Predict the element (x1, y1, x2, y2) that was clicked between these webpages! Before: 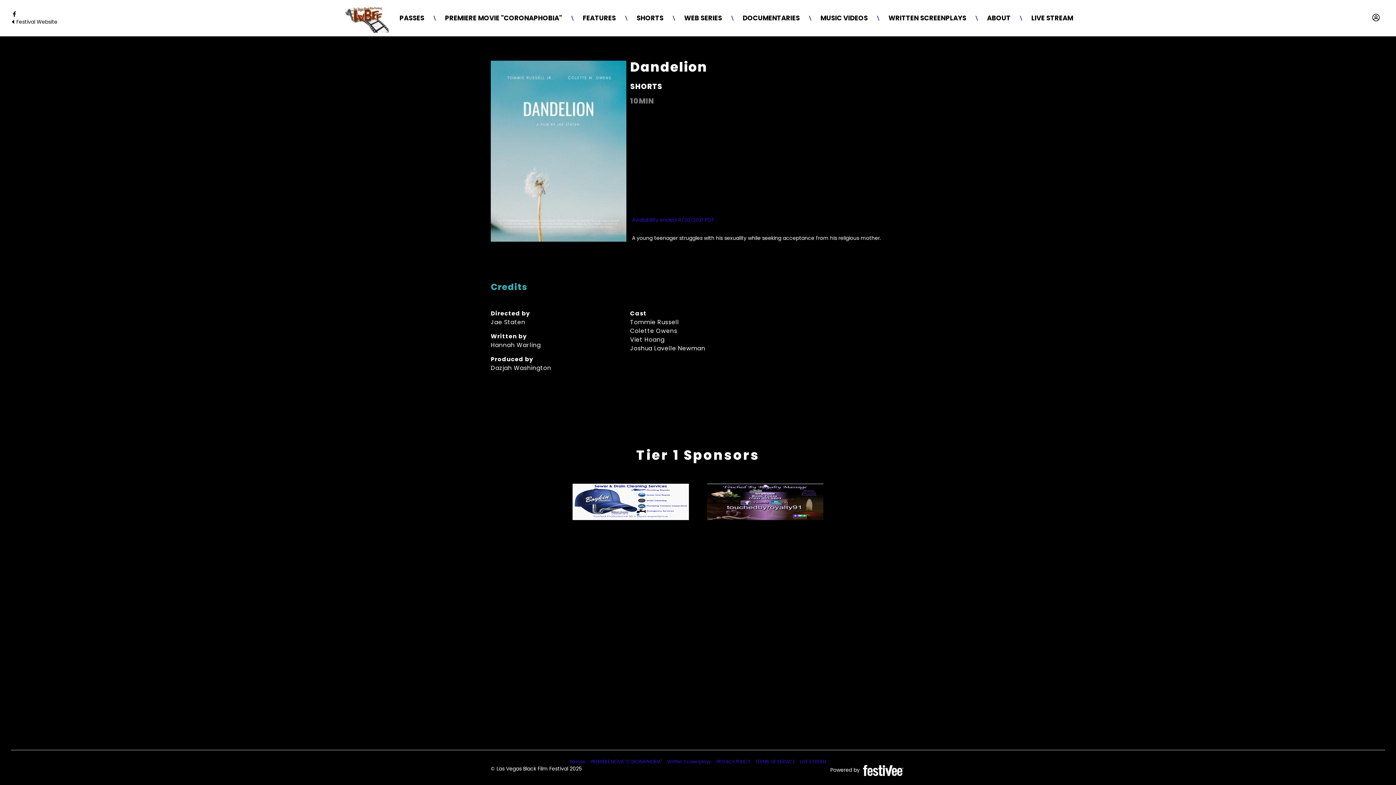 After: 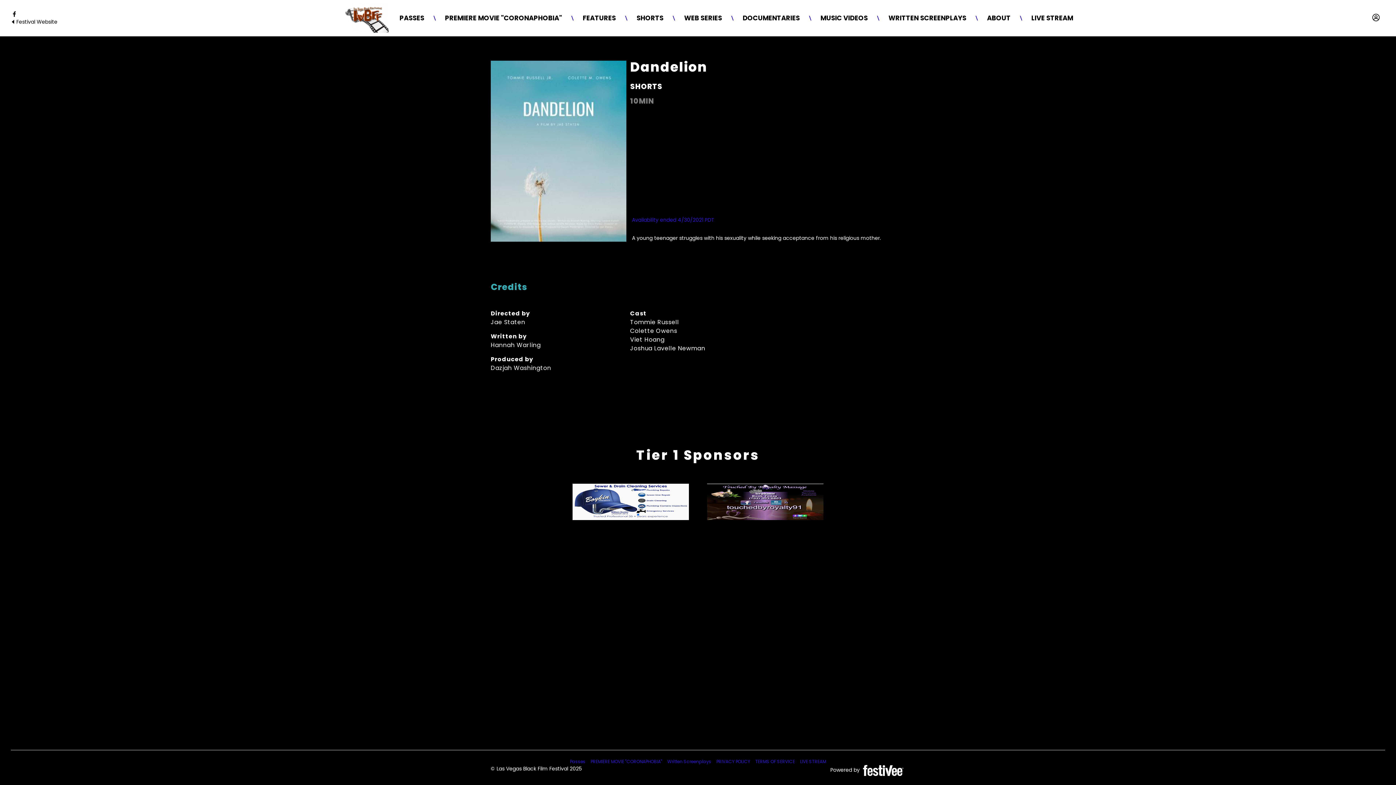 Action: bbox: (707, 498, 823, 505)